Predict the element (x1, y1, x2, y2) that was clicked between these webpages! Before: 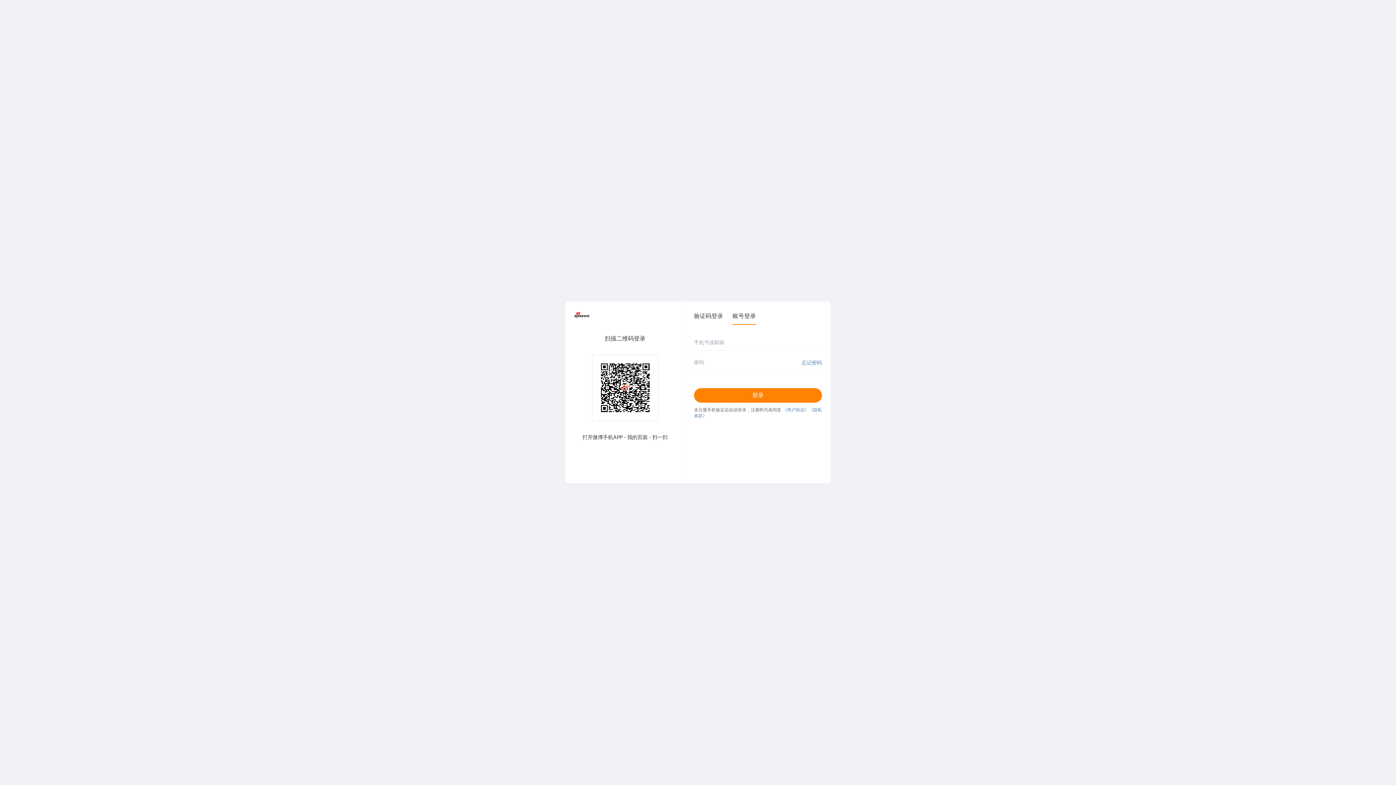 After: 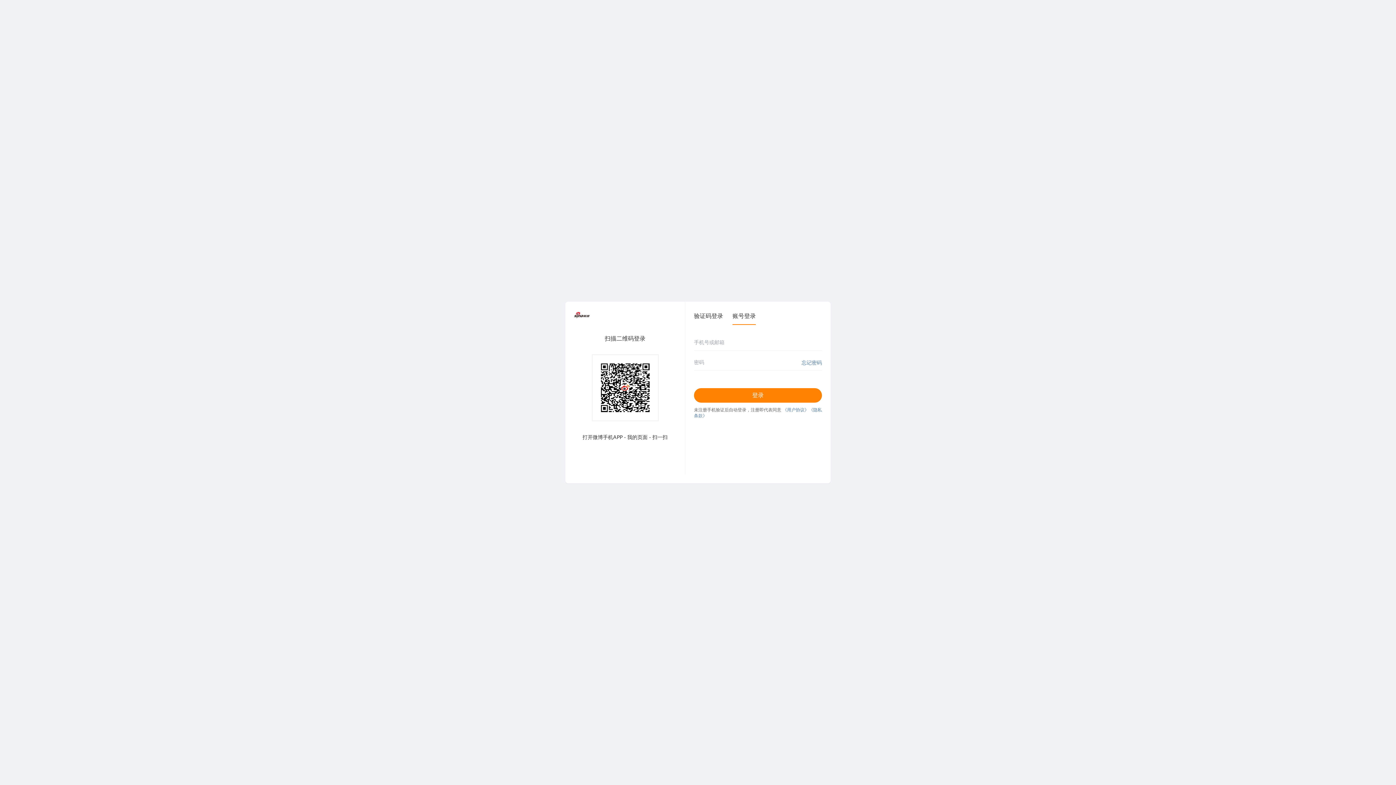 Action: bbox: (782, 407, 809, 412) label: 《用户协议》